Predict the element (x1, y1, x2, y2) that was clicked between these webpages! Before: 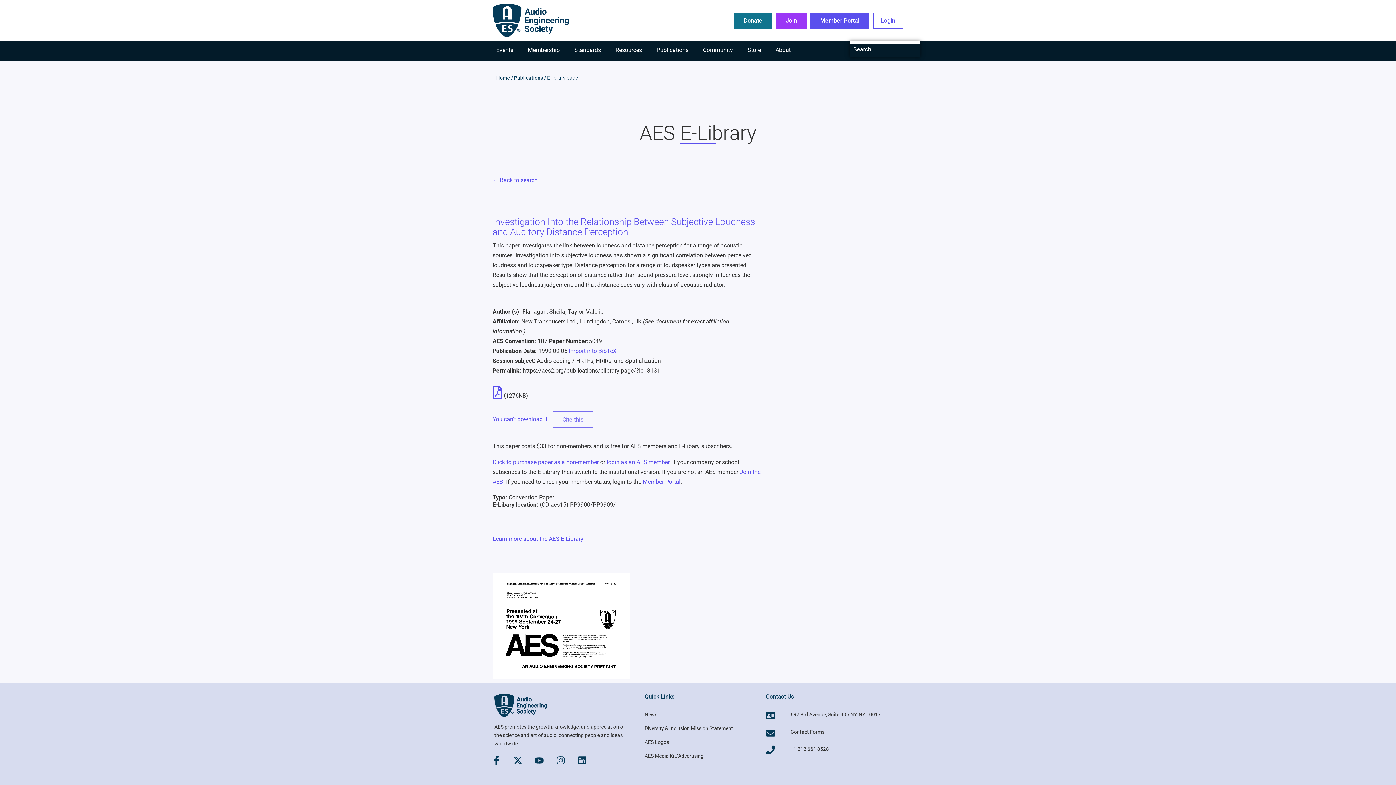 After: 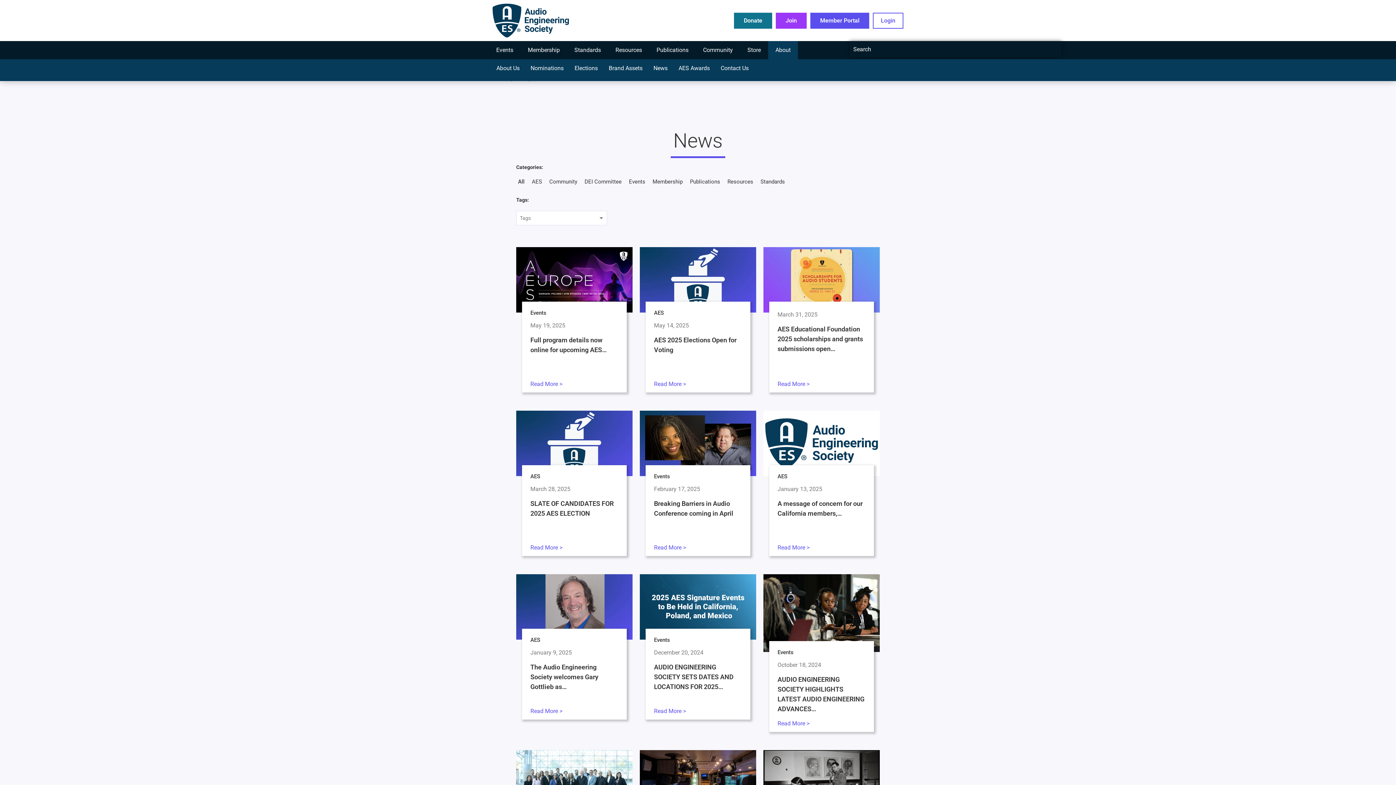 Action: bbox: (644, 712, 657, 717) label: News